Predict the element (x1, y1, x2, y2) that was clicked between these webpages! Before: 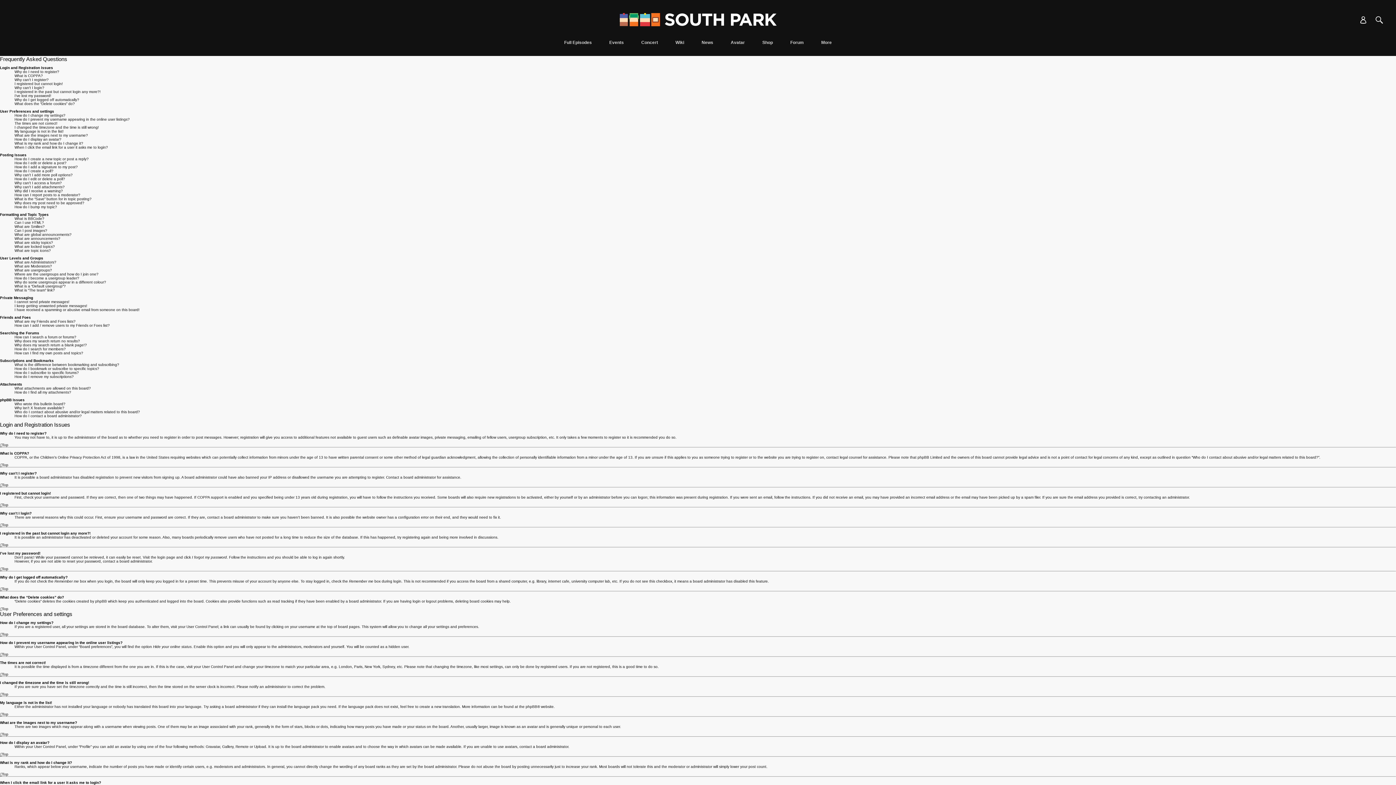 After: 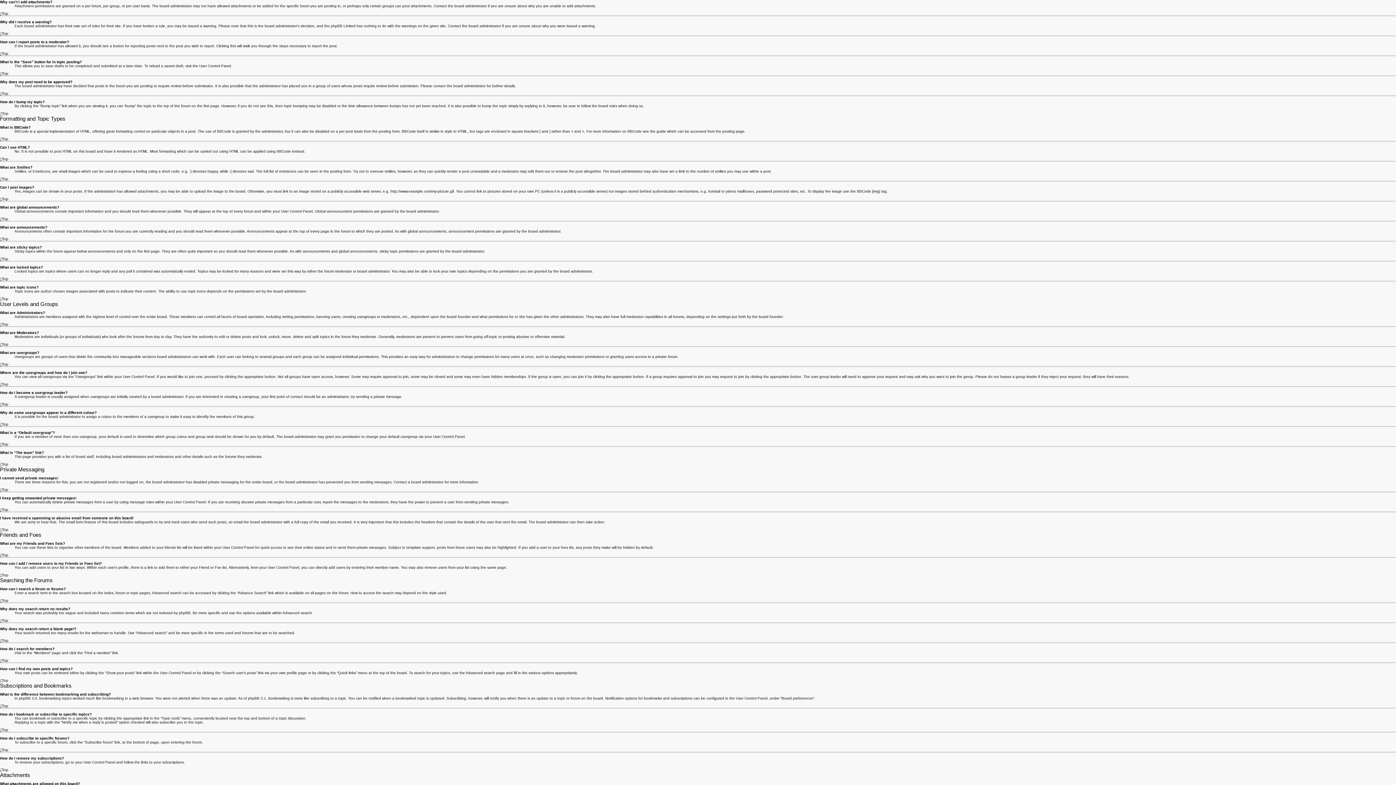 Action: bbox: (14, 185, 64, 189) label: Why can’t I add attachments?